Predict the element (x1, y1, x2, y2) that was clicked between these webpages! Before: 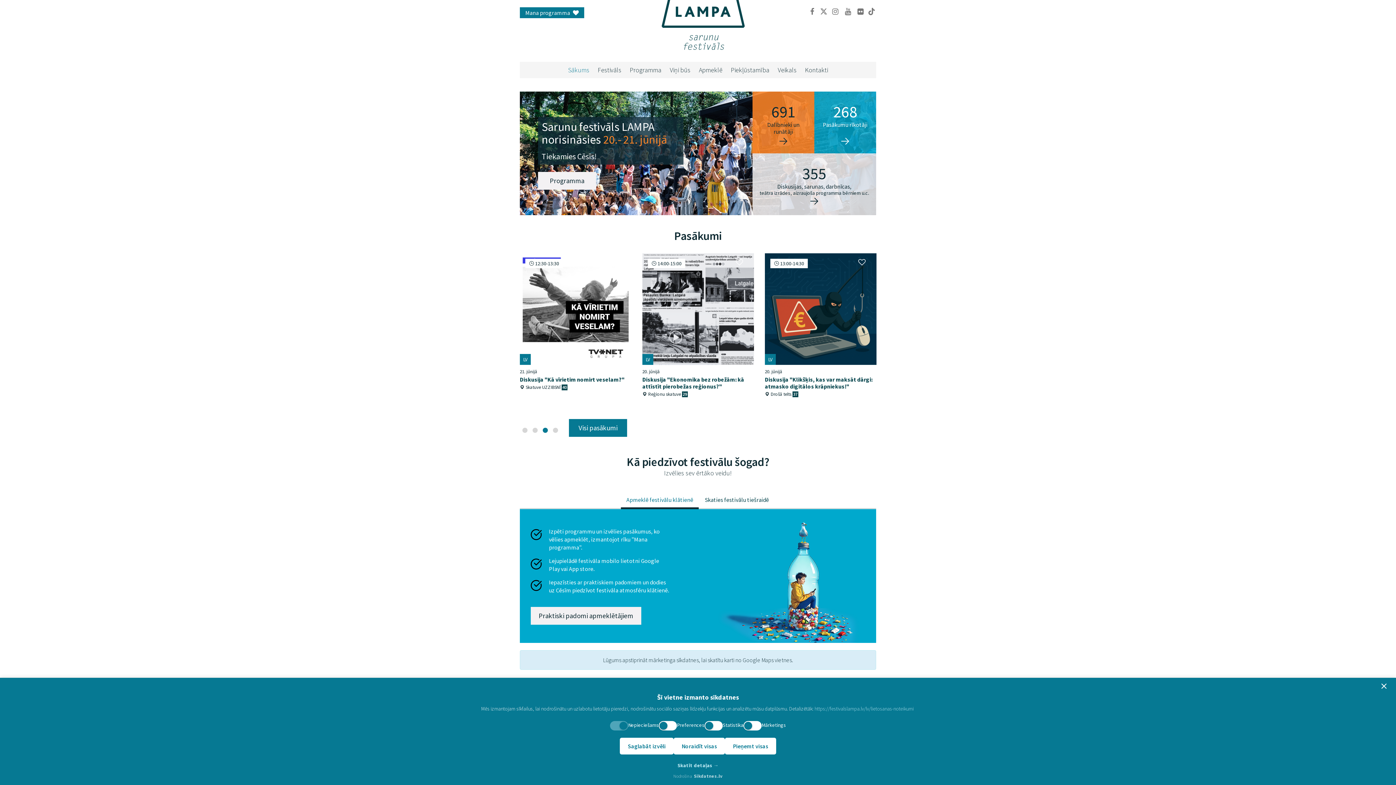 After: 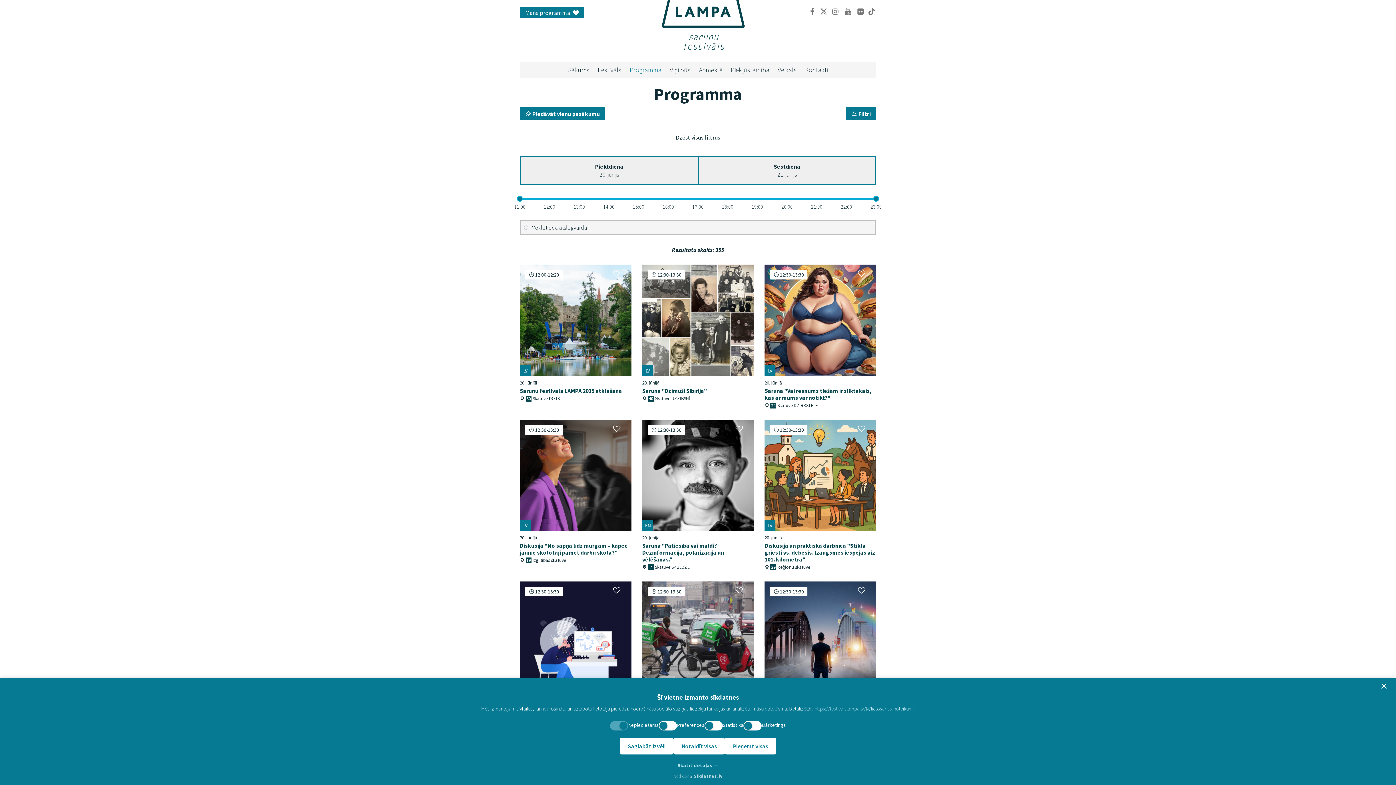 Action: label: 355
Diskusijas, sarunas, darbnīcas,
teātra izrādes, aizraujoša programma bērniem u.c. bbox: (752, 153, 876, 215)